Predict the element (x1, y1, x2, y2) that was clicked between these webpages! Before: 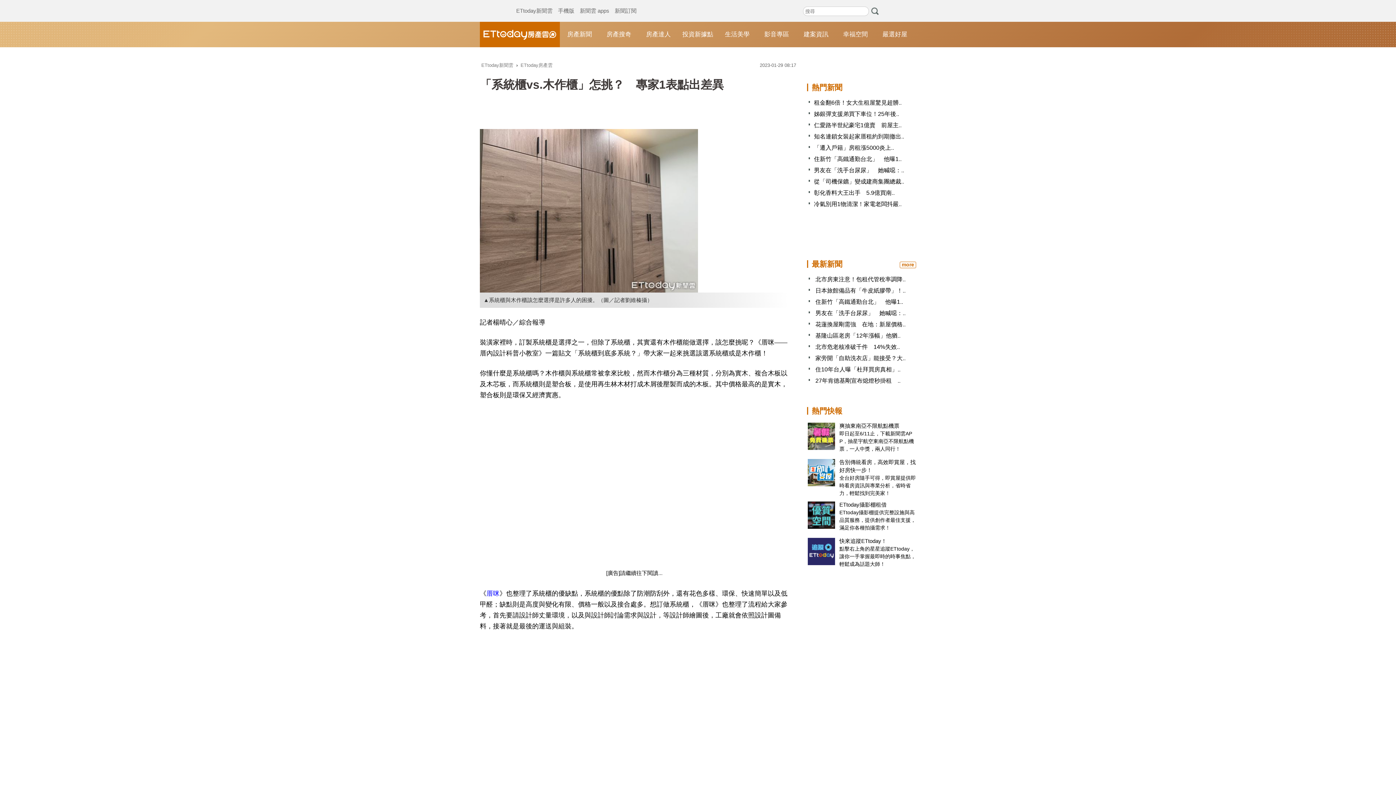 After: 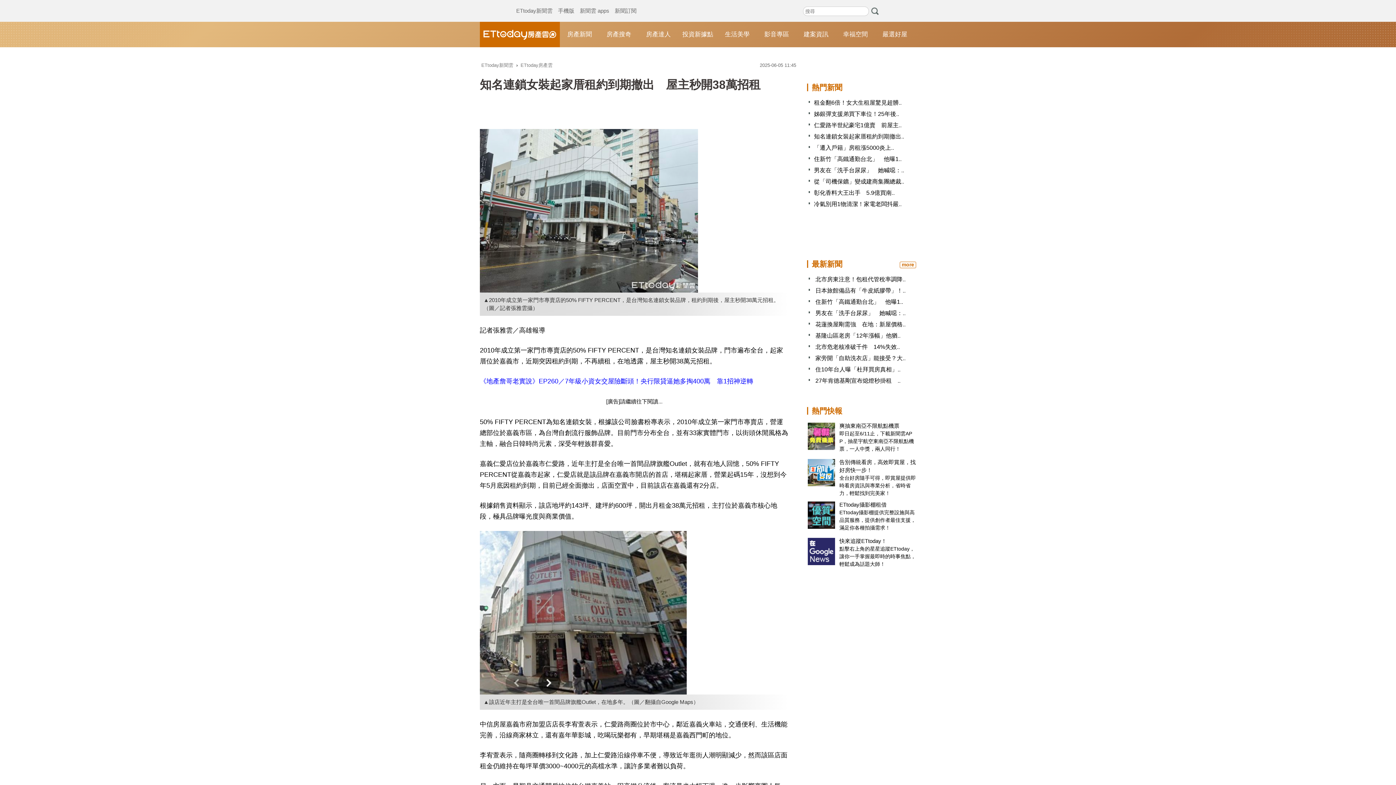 Action: label: 知名連鎖女裝起家厝租約到期撤出.. bbox: (814, 133, 904, 139)